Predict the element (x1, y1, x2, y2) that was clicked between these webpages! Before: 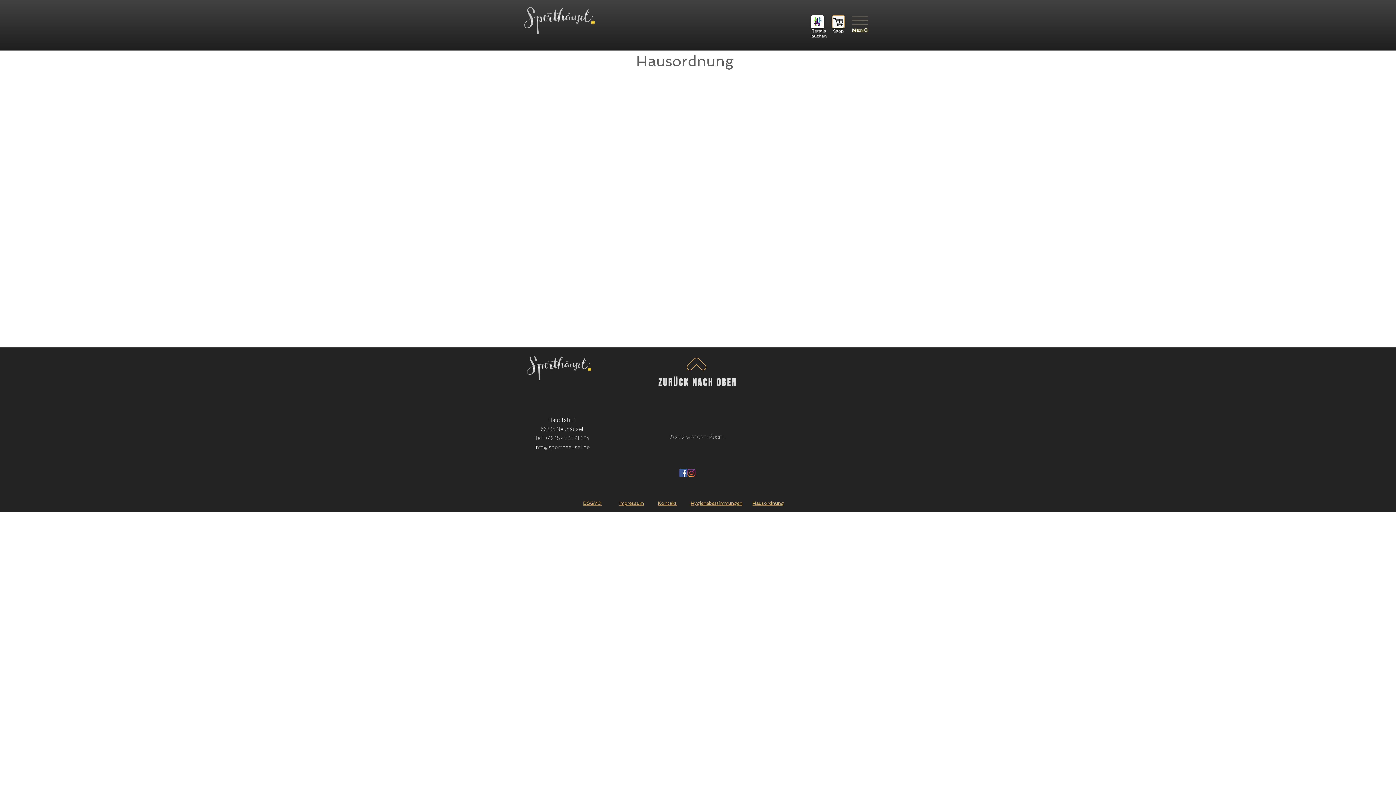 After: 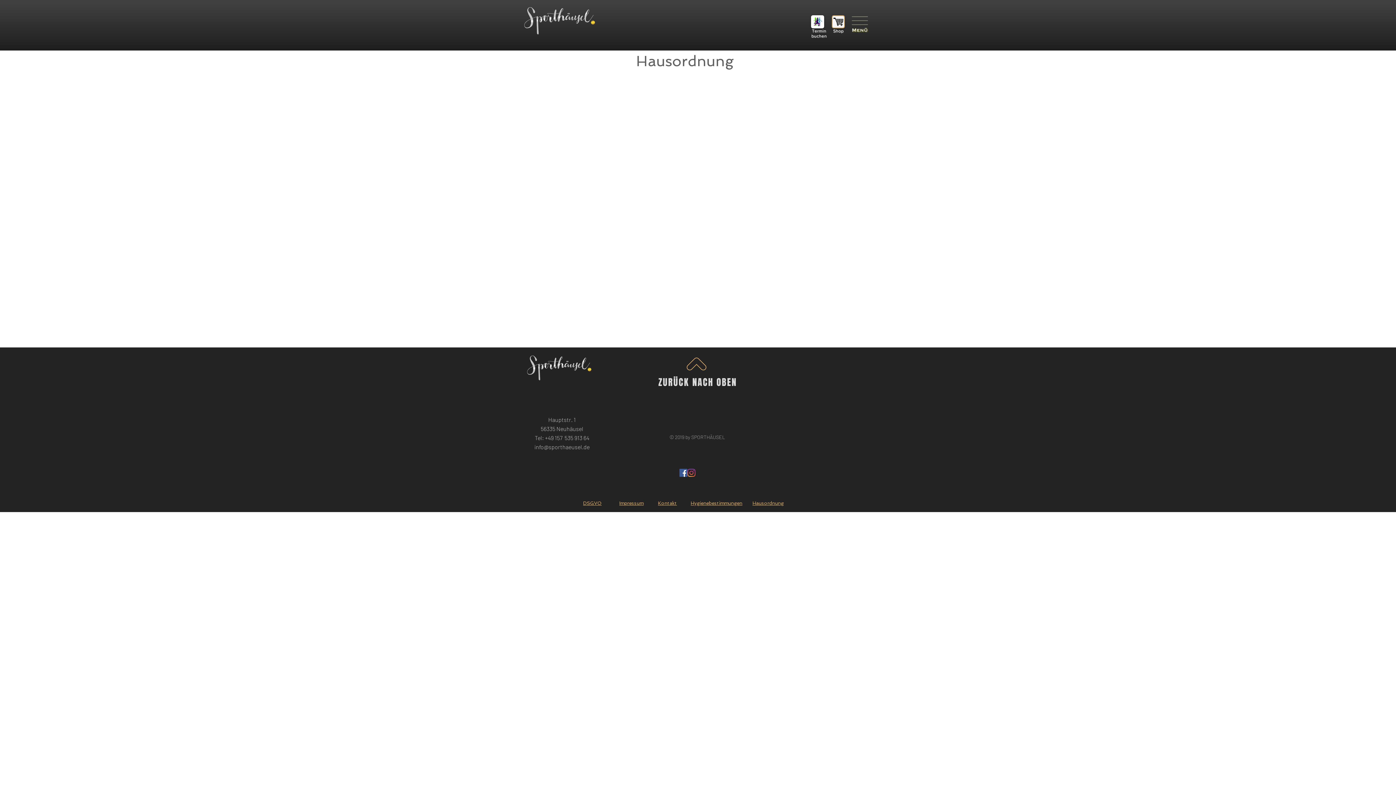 Action: bbox: (686, 357, 706, 370)